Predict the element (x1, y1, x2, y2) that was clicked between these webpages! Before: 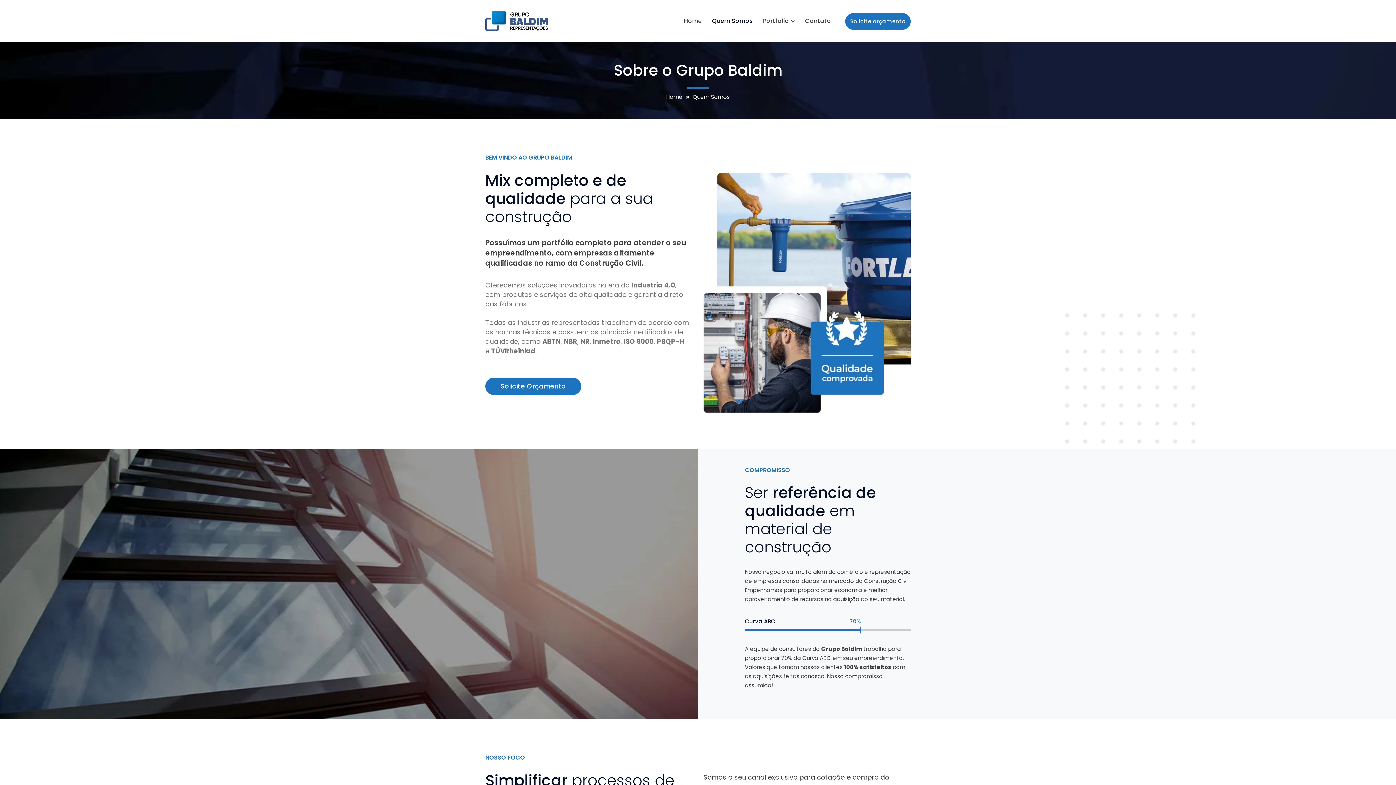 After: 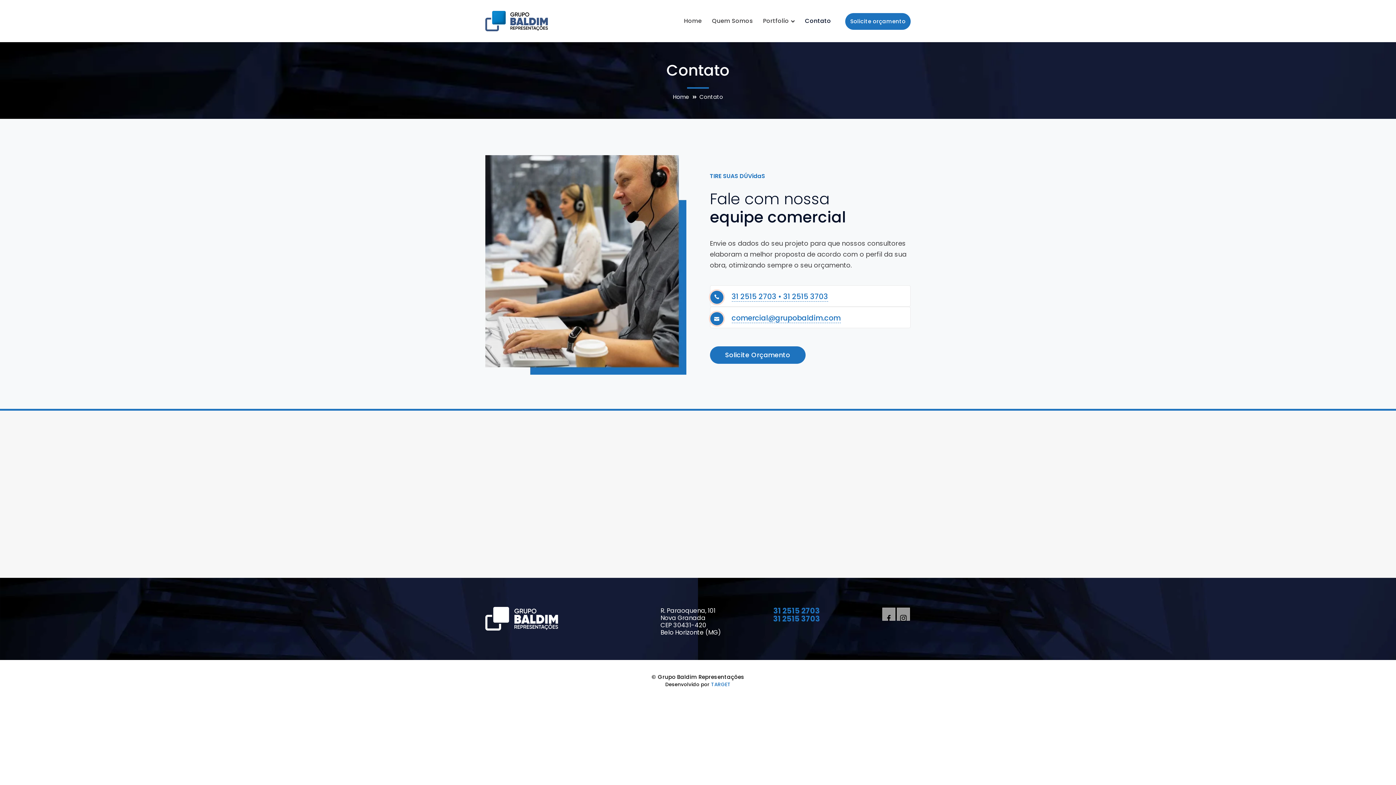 Action: label: Contato bbox: (805, 0, 831, 36)